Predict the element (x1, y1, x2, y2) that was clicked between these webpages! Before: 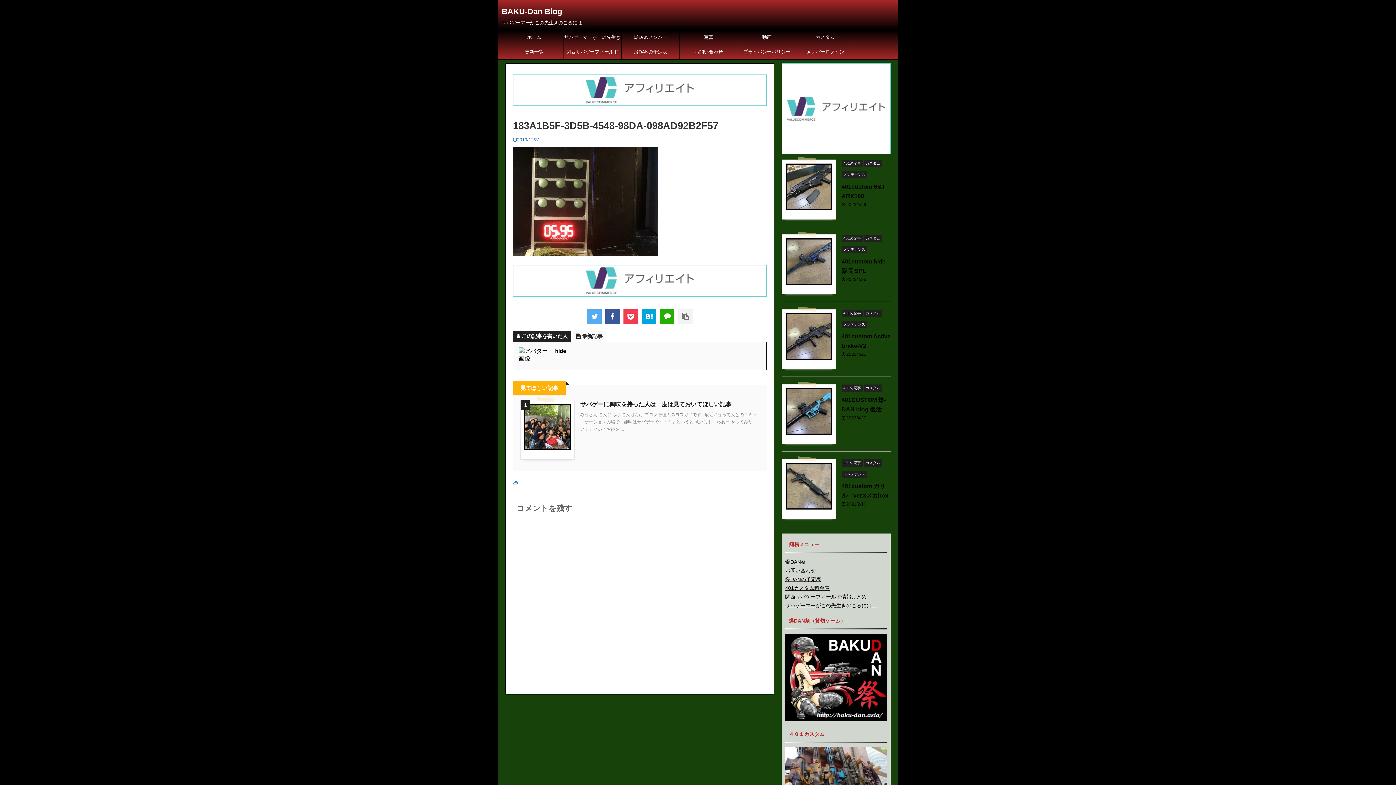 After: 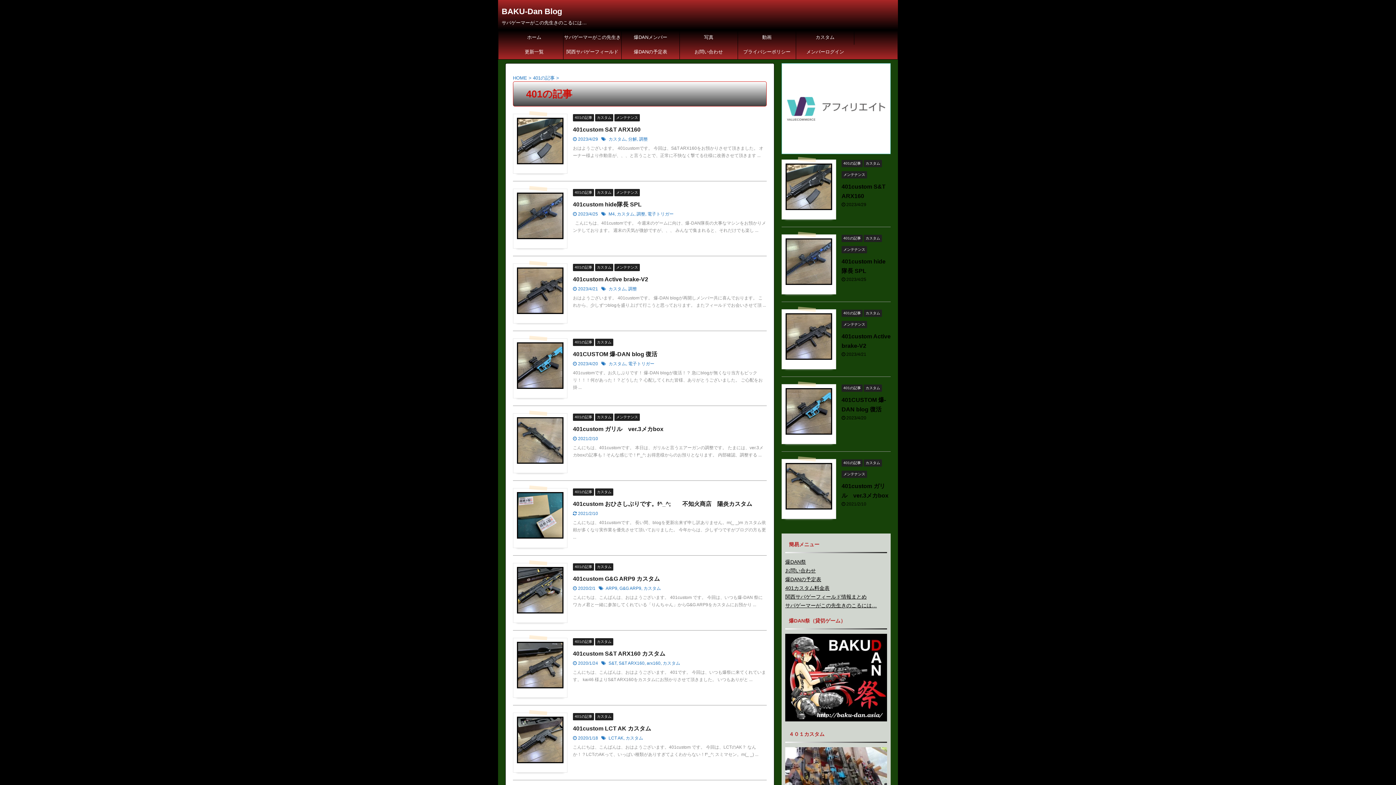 Action: label: 401の記事 bbox: (841, 235, 862, 240)